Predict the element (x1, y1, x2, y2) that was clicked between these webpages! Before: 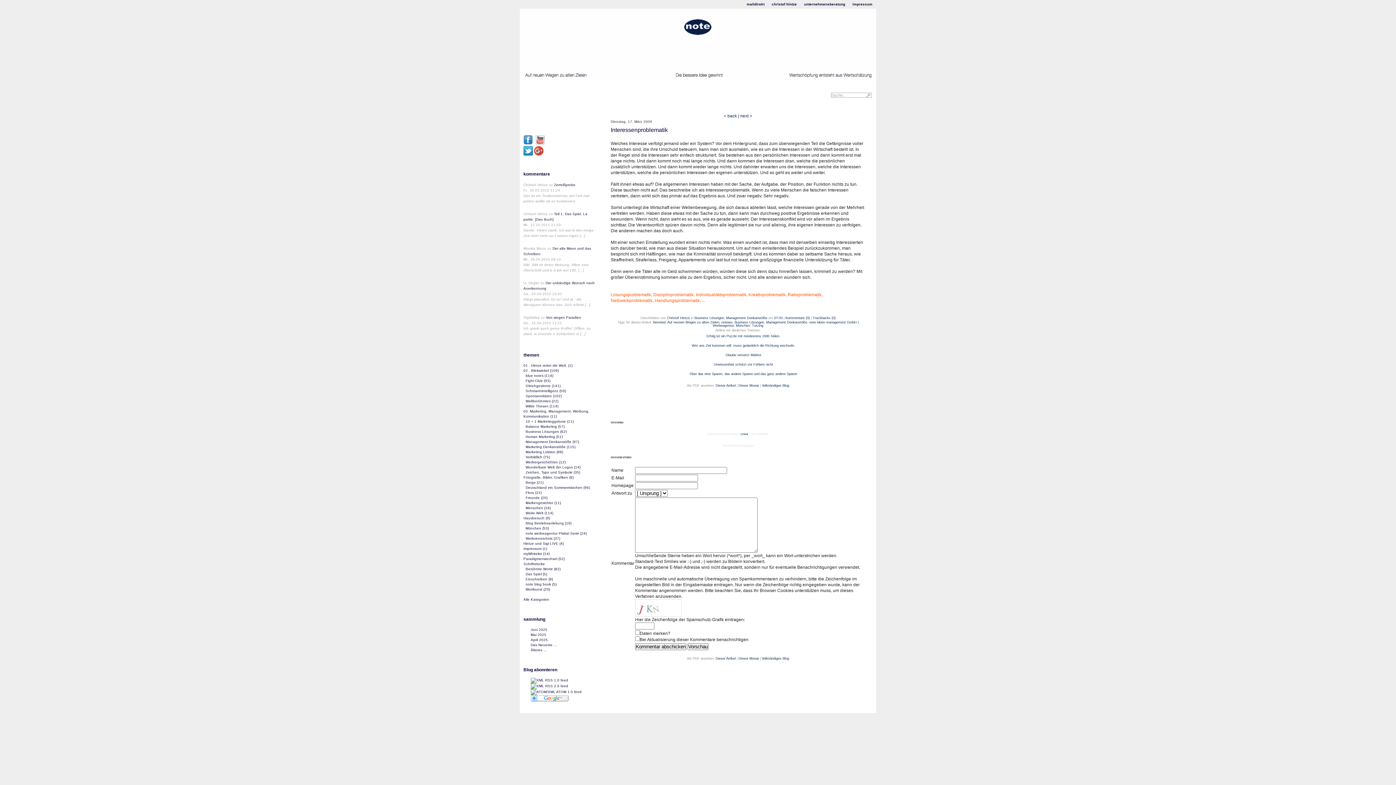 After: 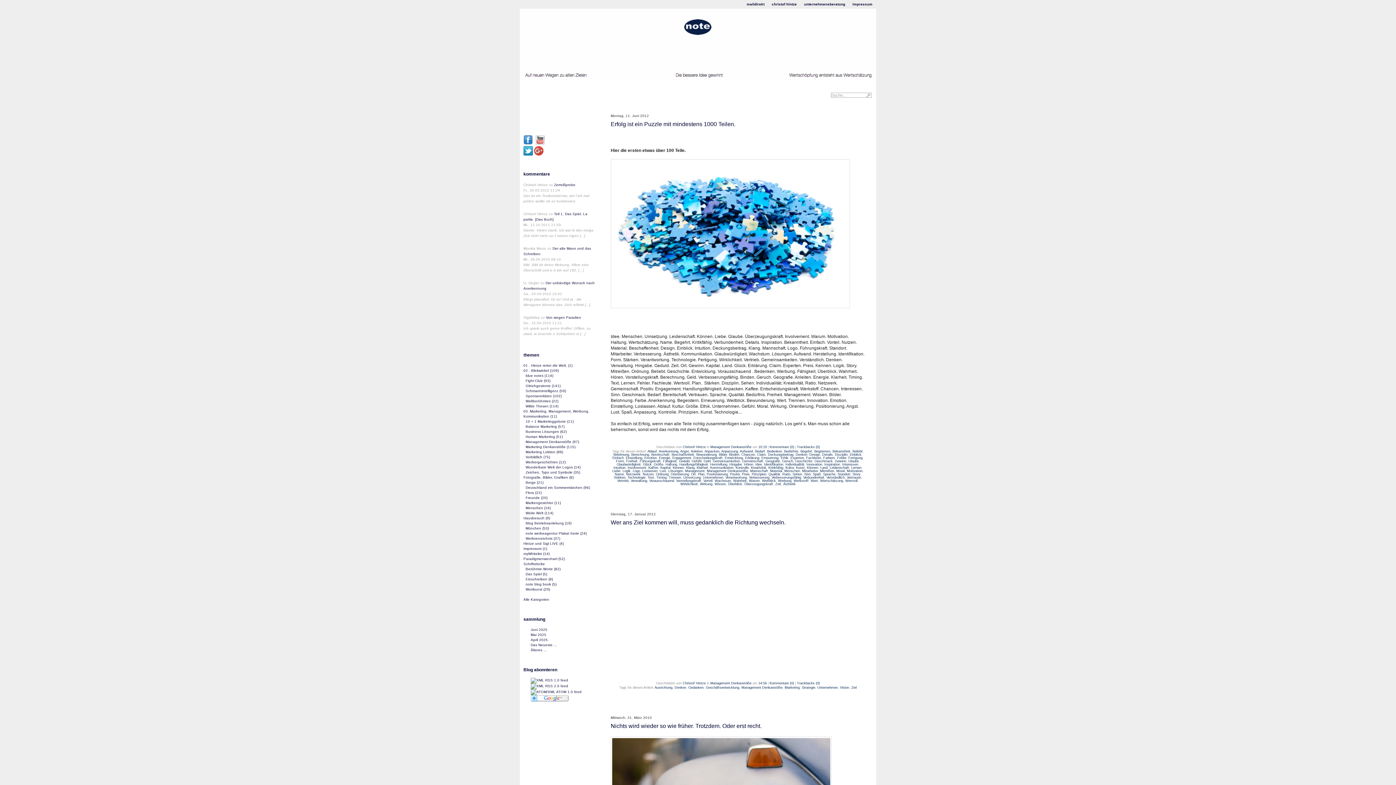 Action: label: Management Denkanstöße (97) bbox: (523, 439, 579, 443)